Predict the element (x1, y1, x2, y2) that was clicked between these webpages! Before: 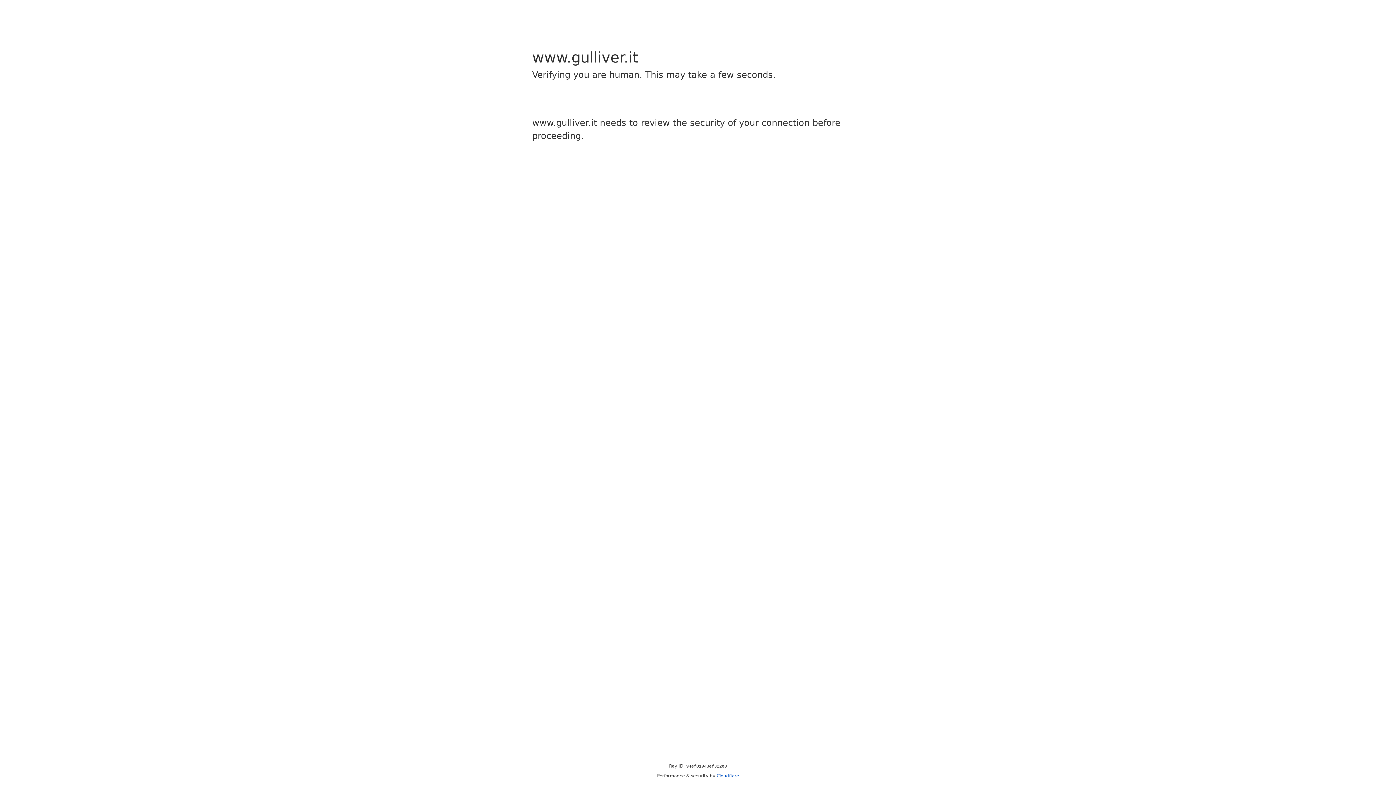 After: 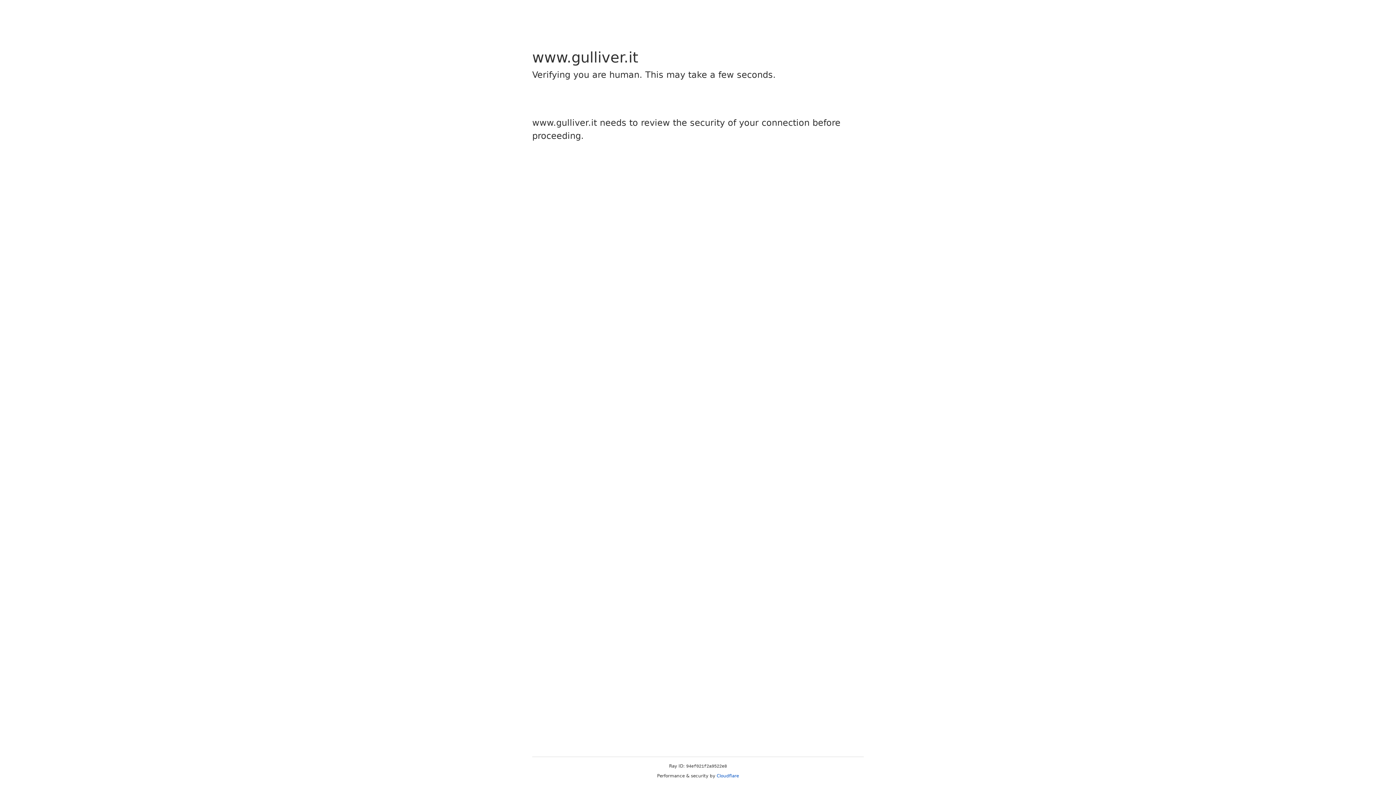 Action: label: Cloudflare bbox: (716, 773, 739, 778)